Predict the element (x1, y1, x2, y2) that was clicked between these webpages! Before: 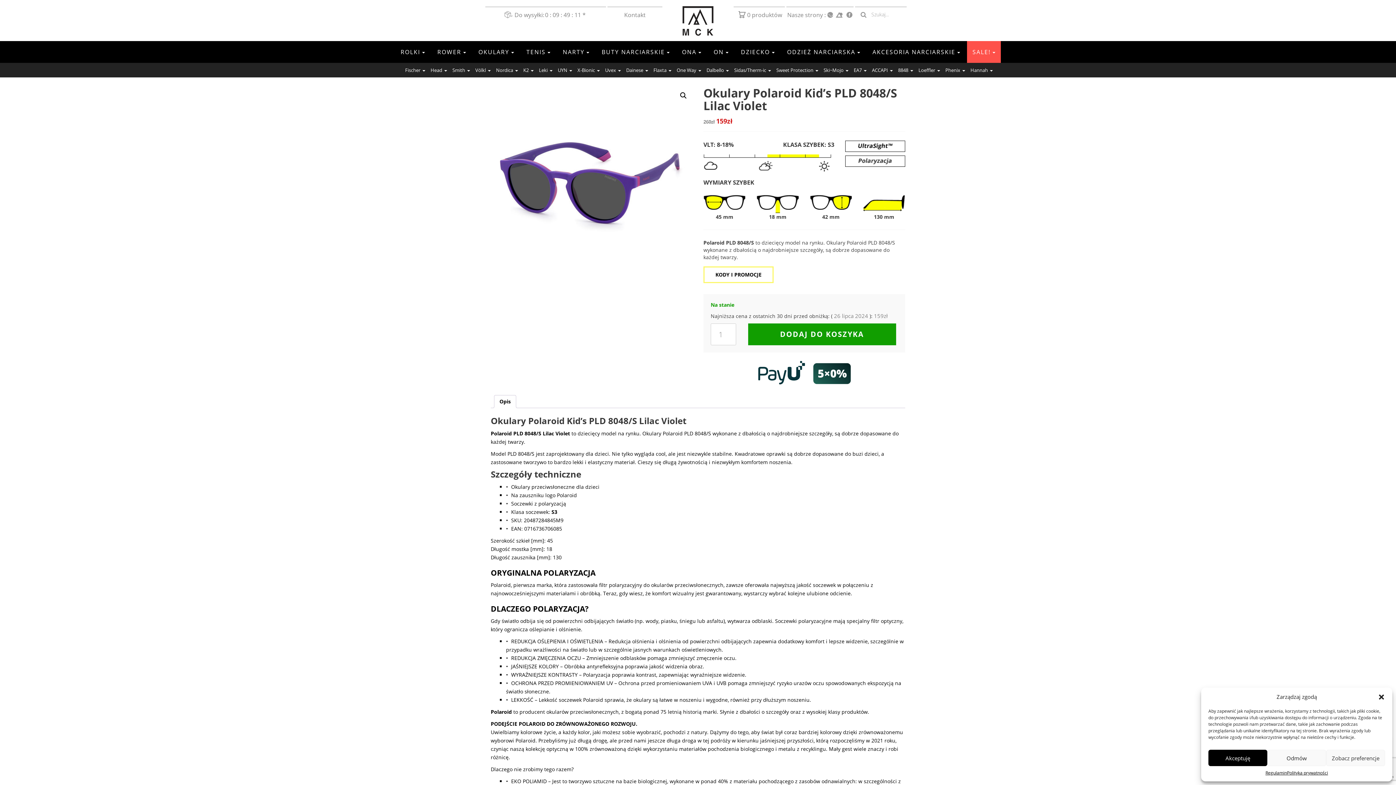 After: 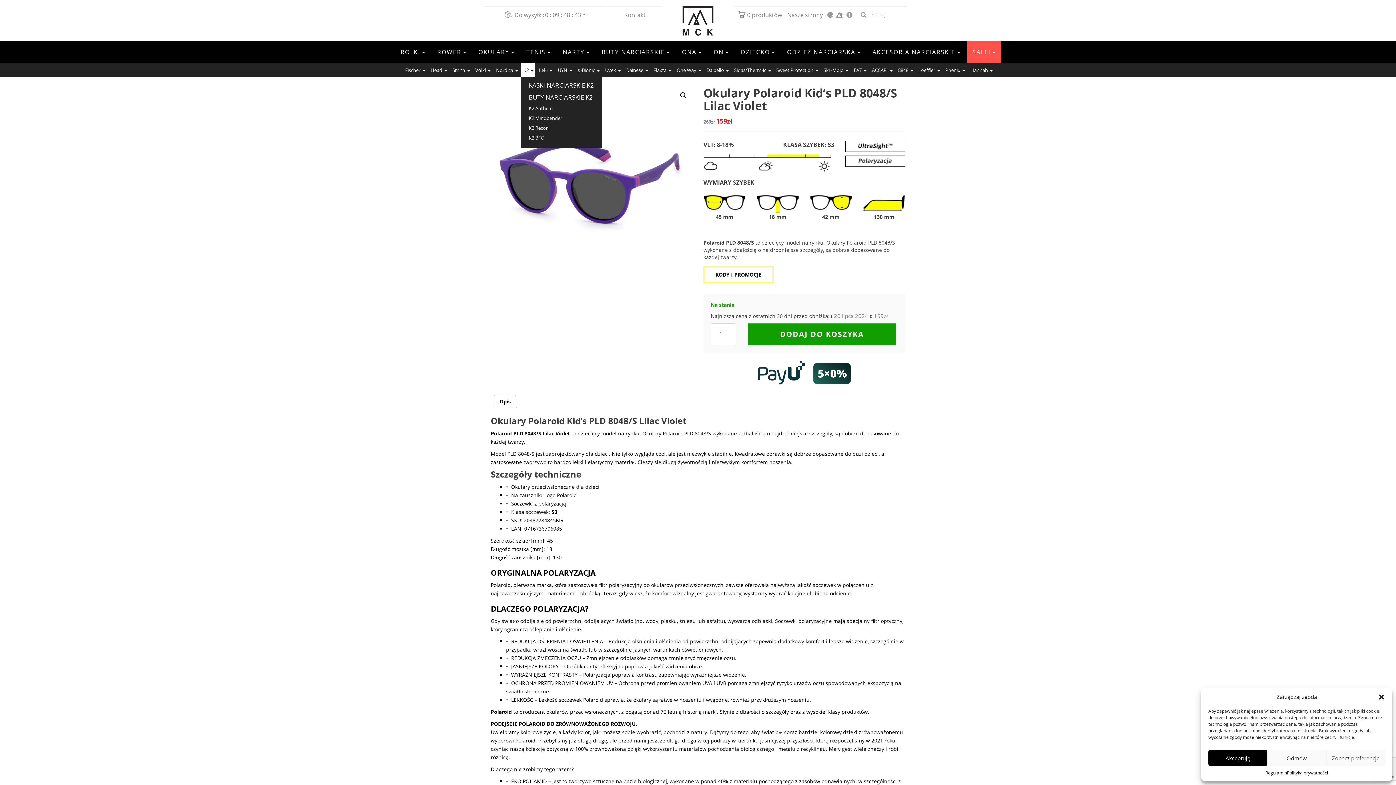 Action: bbox: (520, 62, 534, 77) label: K2